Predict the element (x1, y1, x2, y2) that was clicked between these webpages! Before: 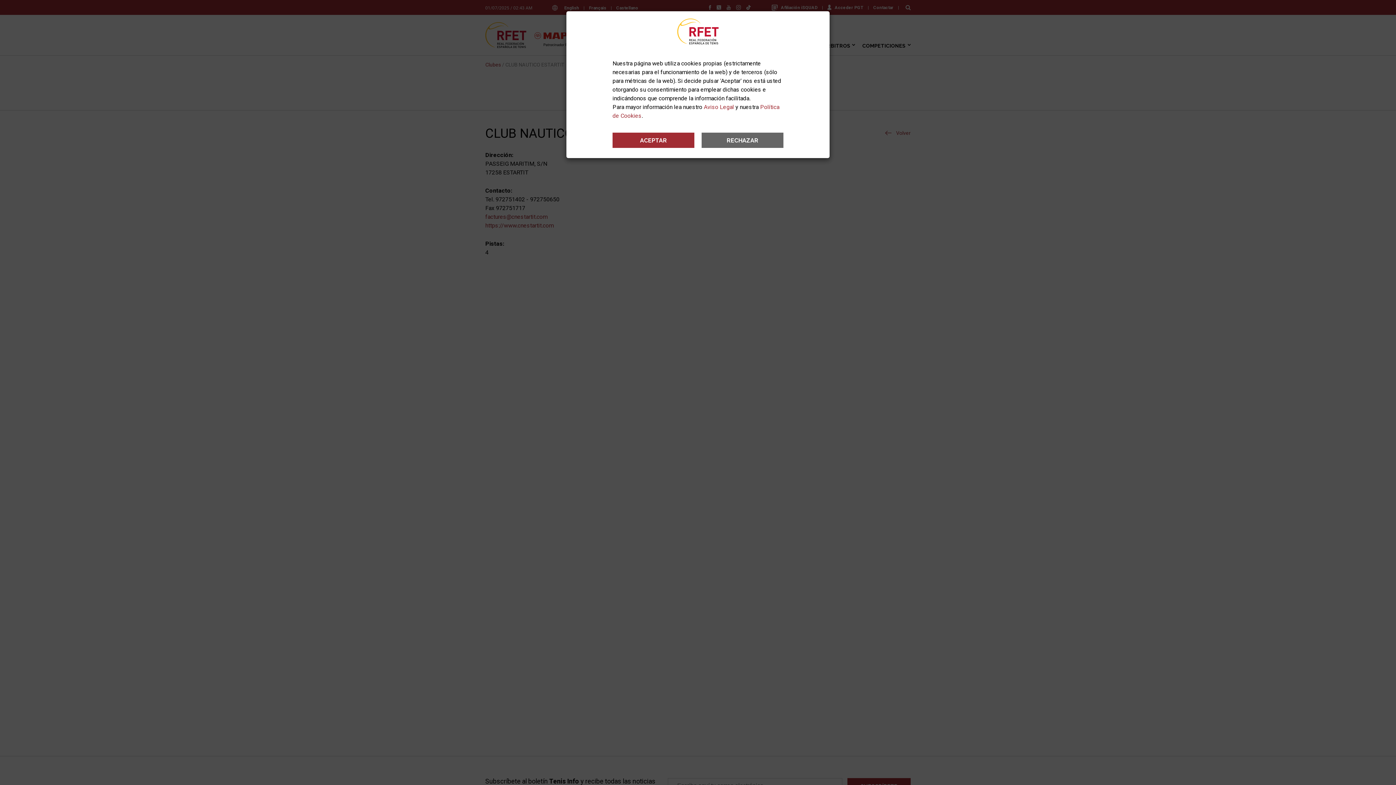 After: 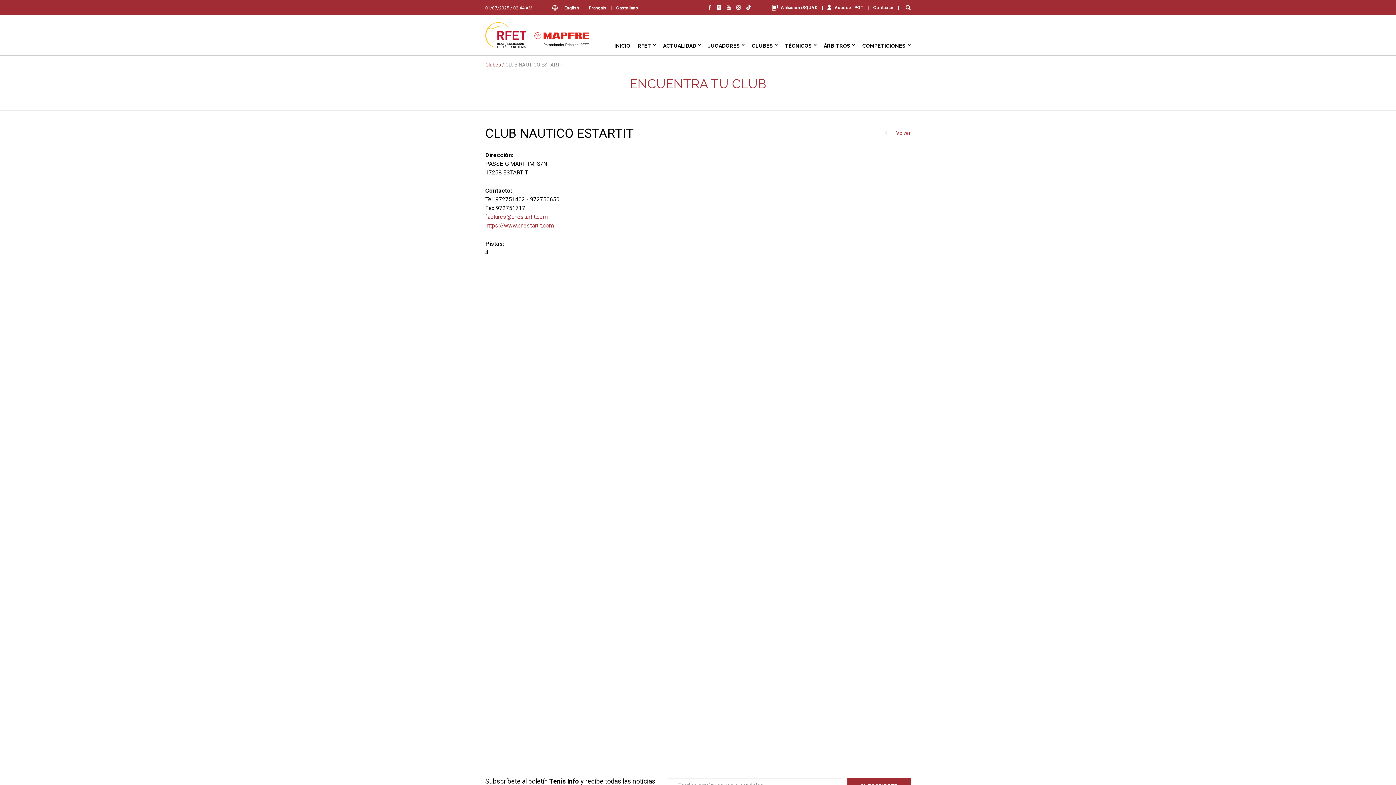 Action: bbox: (701, 132, 783, 148) label: RECHAZAR